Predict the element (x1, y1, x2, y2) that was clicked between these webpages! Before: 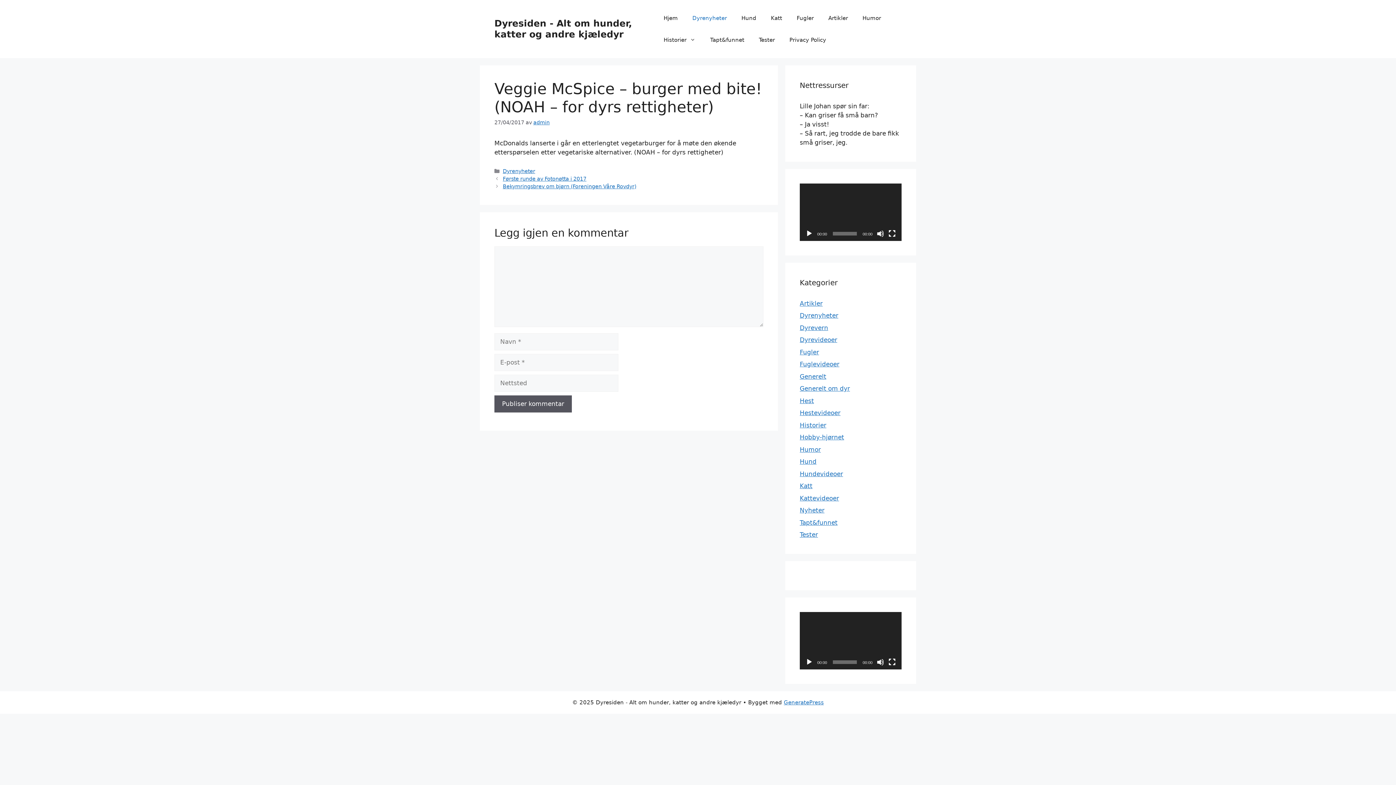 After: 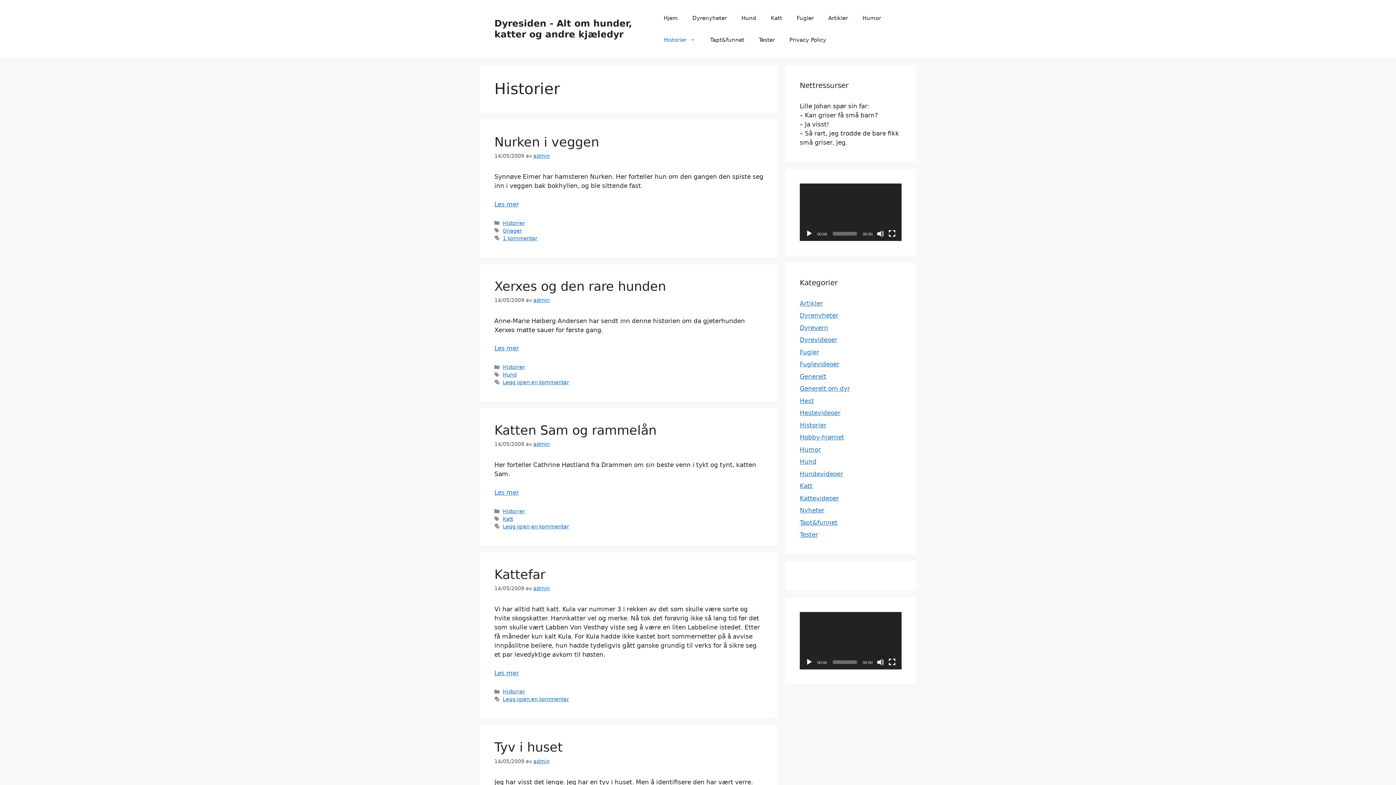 Action: bbox: (656, 29, 703, 50) label: Historier